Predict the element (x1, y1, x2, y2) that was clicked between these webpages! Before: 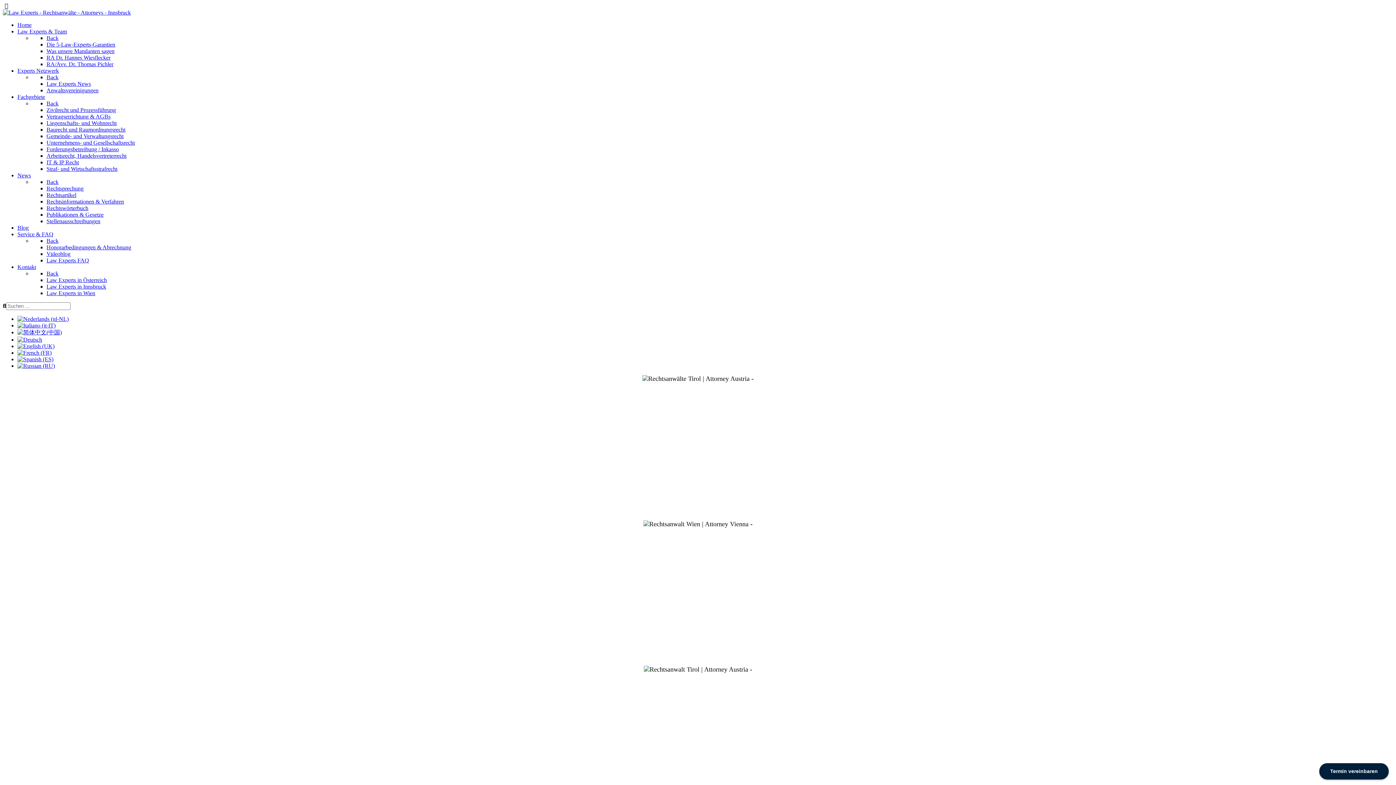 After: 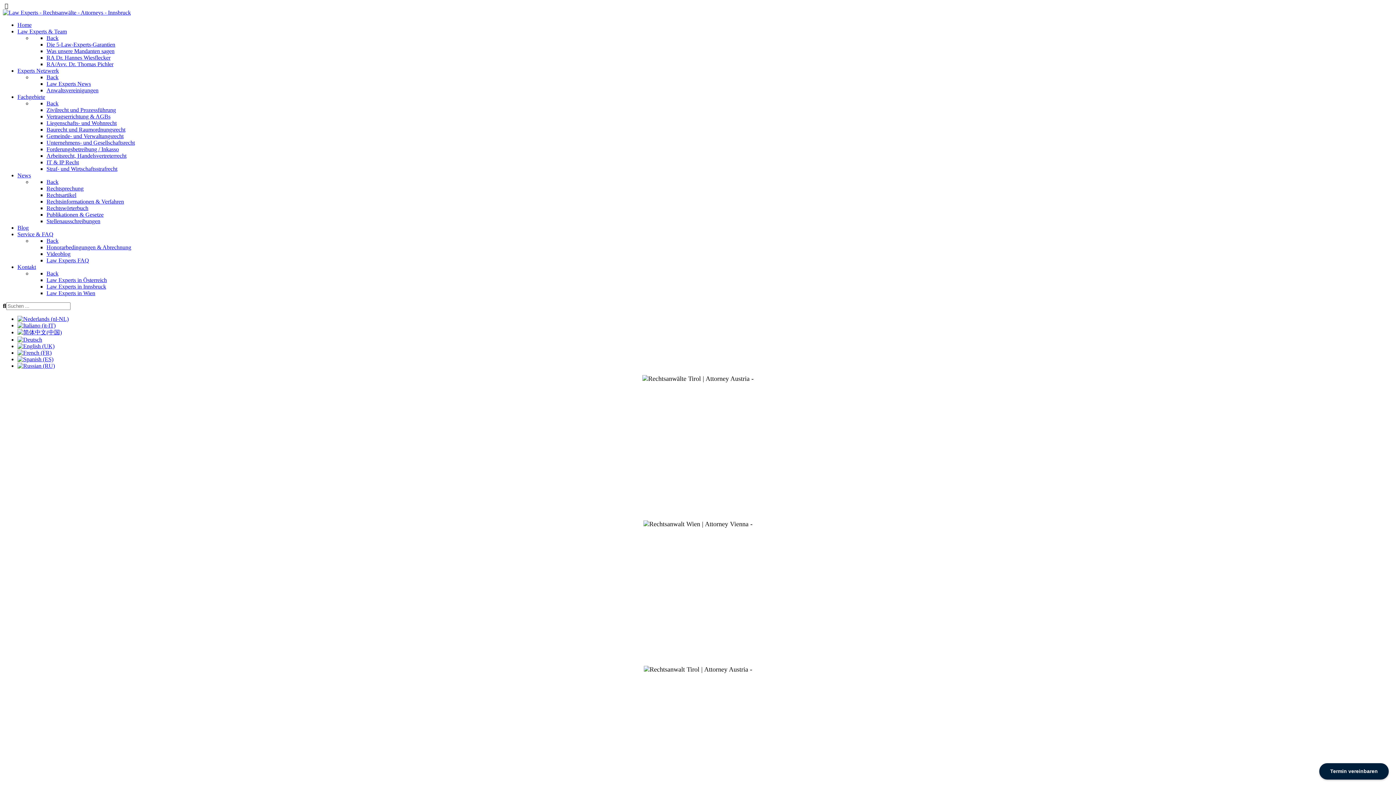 Action: bbox: (46, 48, 114, 54) label: Was unsere Mandanten sagen